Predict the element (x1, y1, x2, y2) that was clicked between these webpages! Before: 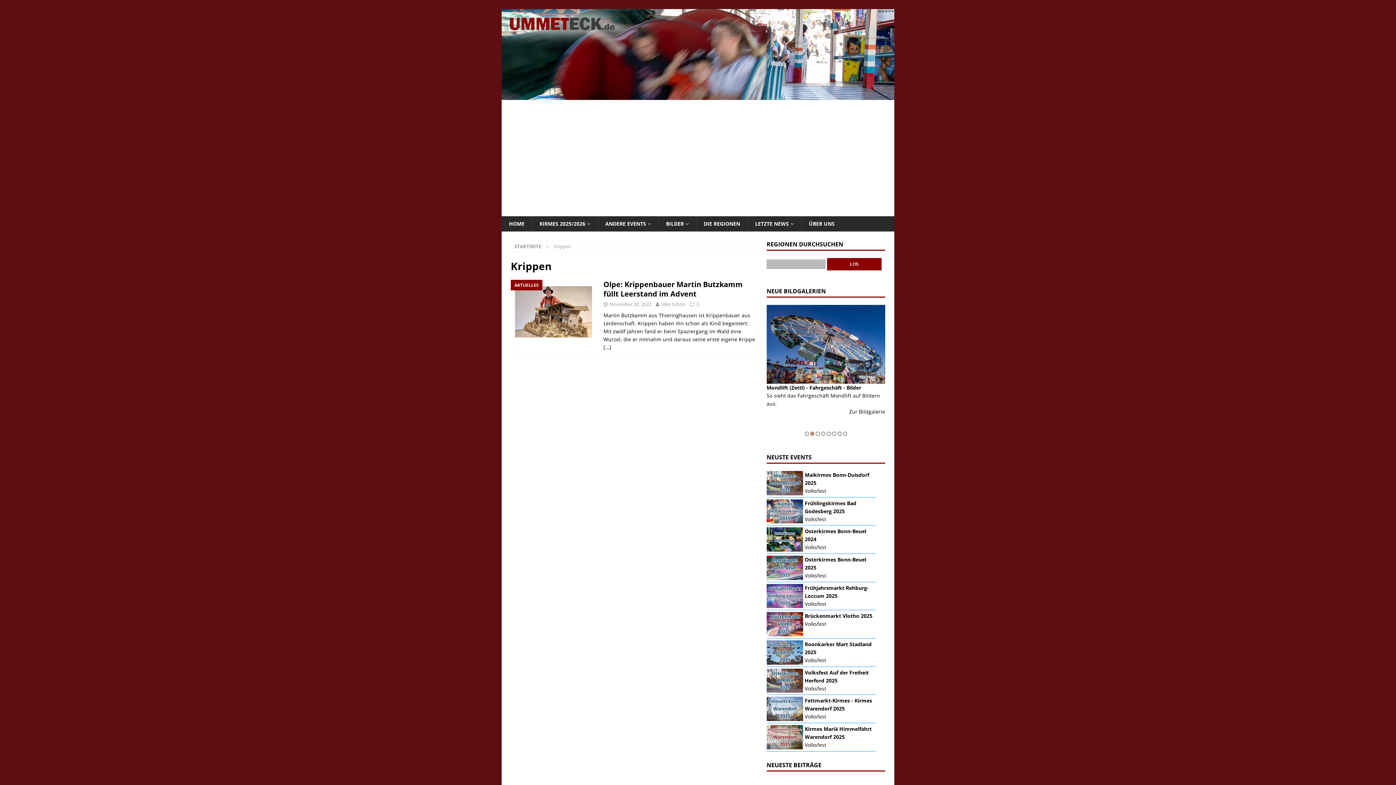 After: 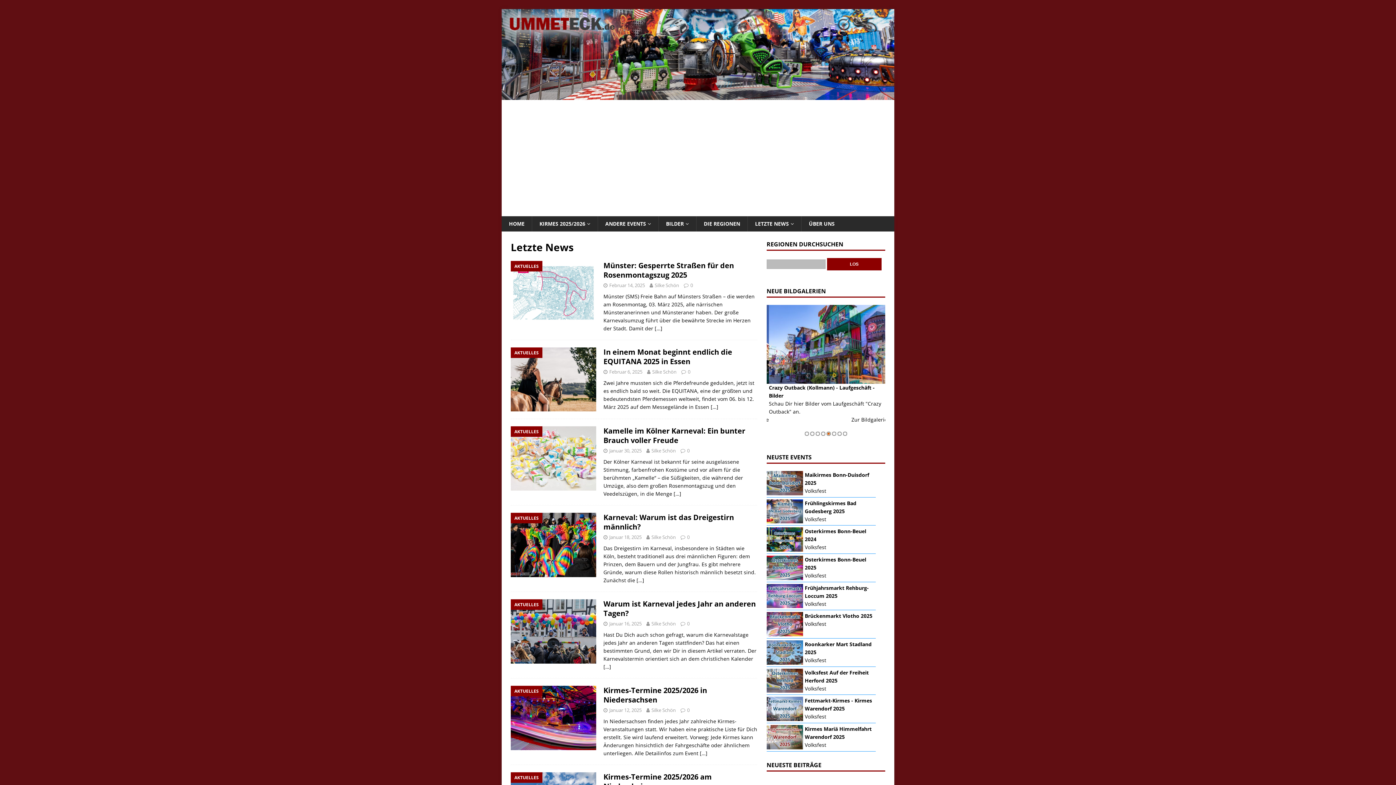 Action: bbox: (747, 216, 801, 231) label: LETZTE NEWS